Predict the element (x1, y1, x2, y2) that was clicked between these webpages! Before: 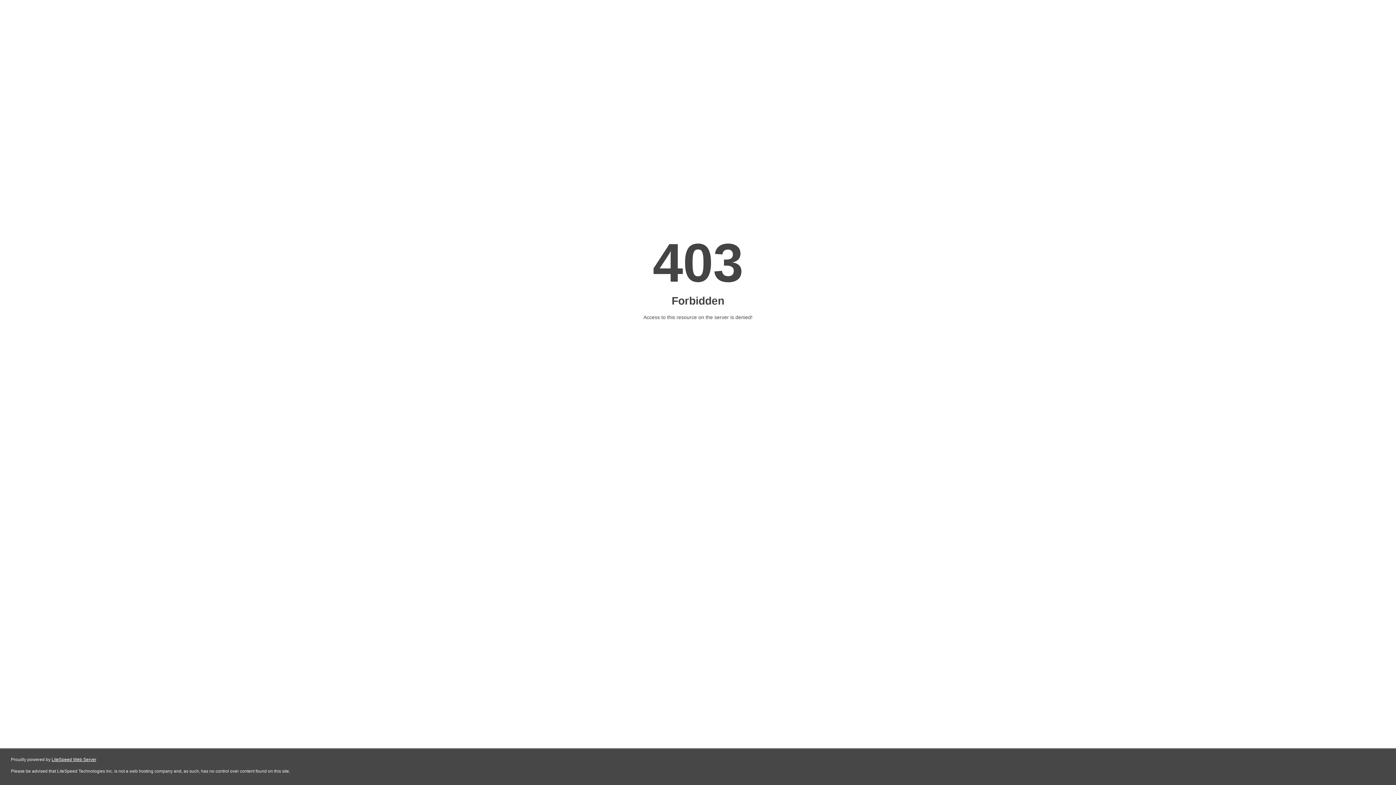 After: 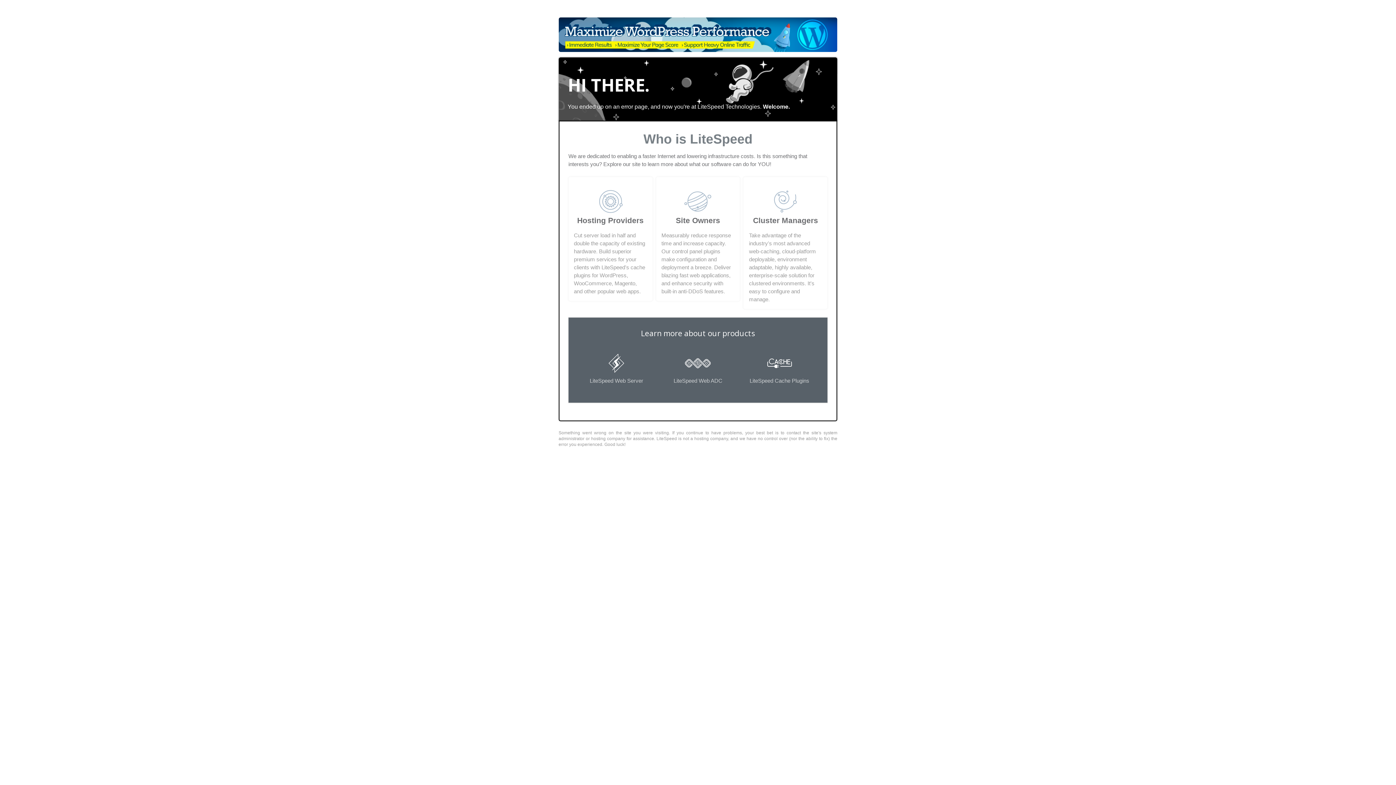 Action: bbox: (51, 757, 96, 762) label: LiteSpeed Web Server